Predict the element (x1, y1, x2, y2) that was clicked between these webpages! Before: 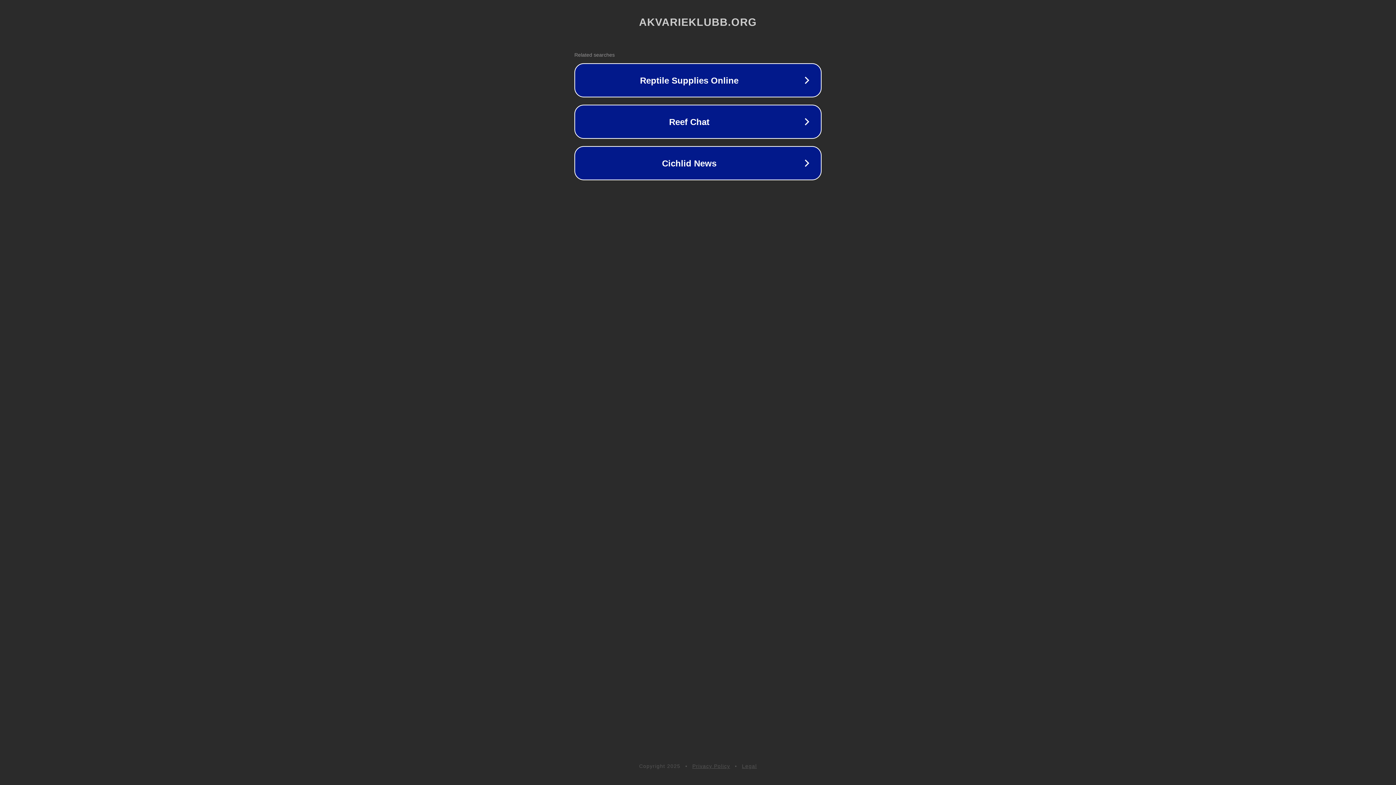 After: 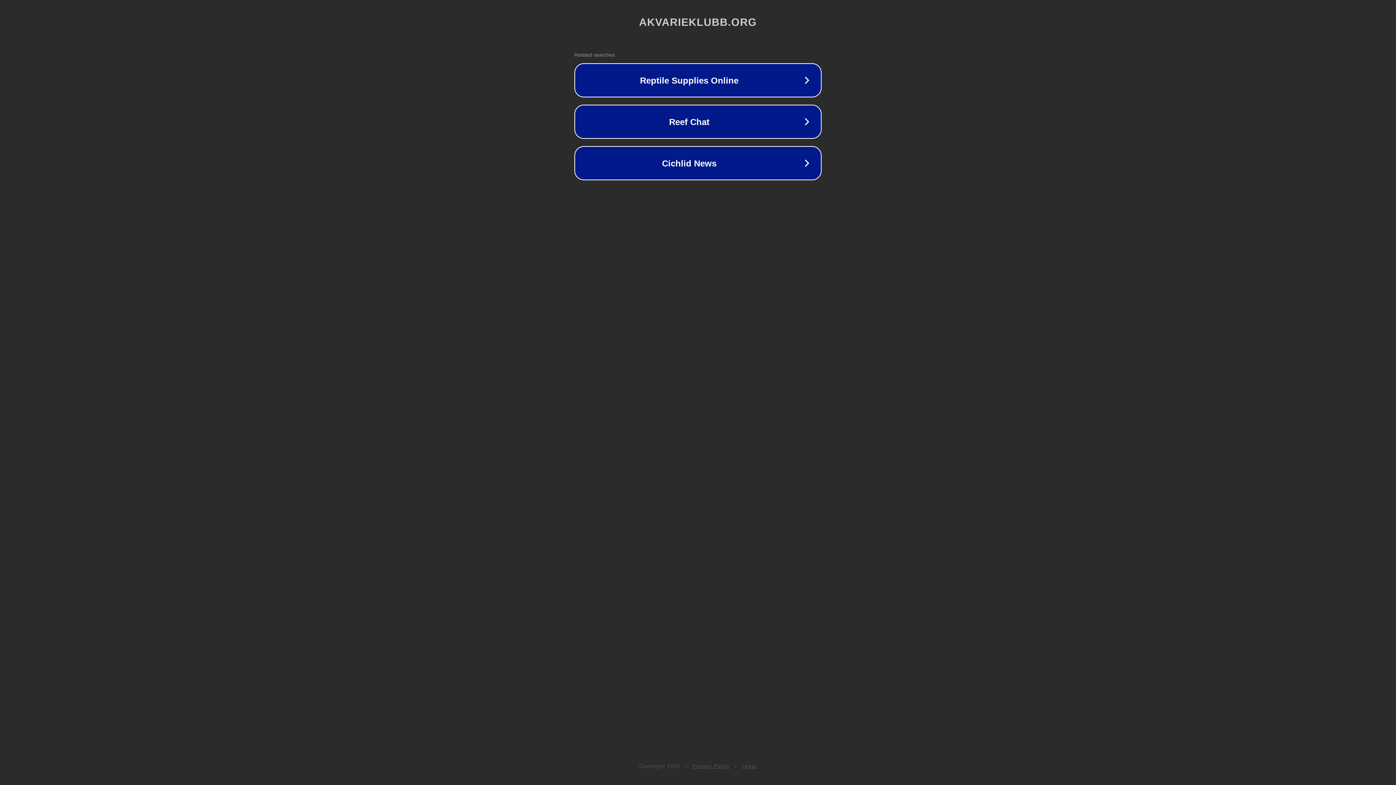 Action: label: Privacy Policy bbox: (692, 763, 730, 769)